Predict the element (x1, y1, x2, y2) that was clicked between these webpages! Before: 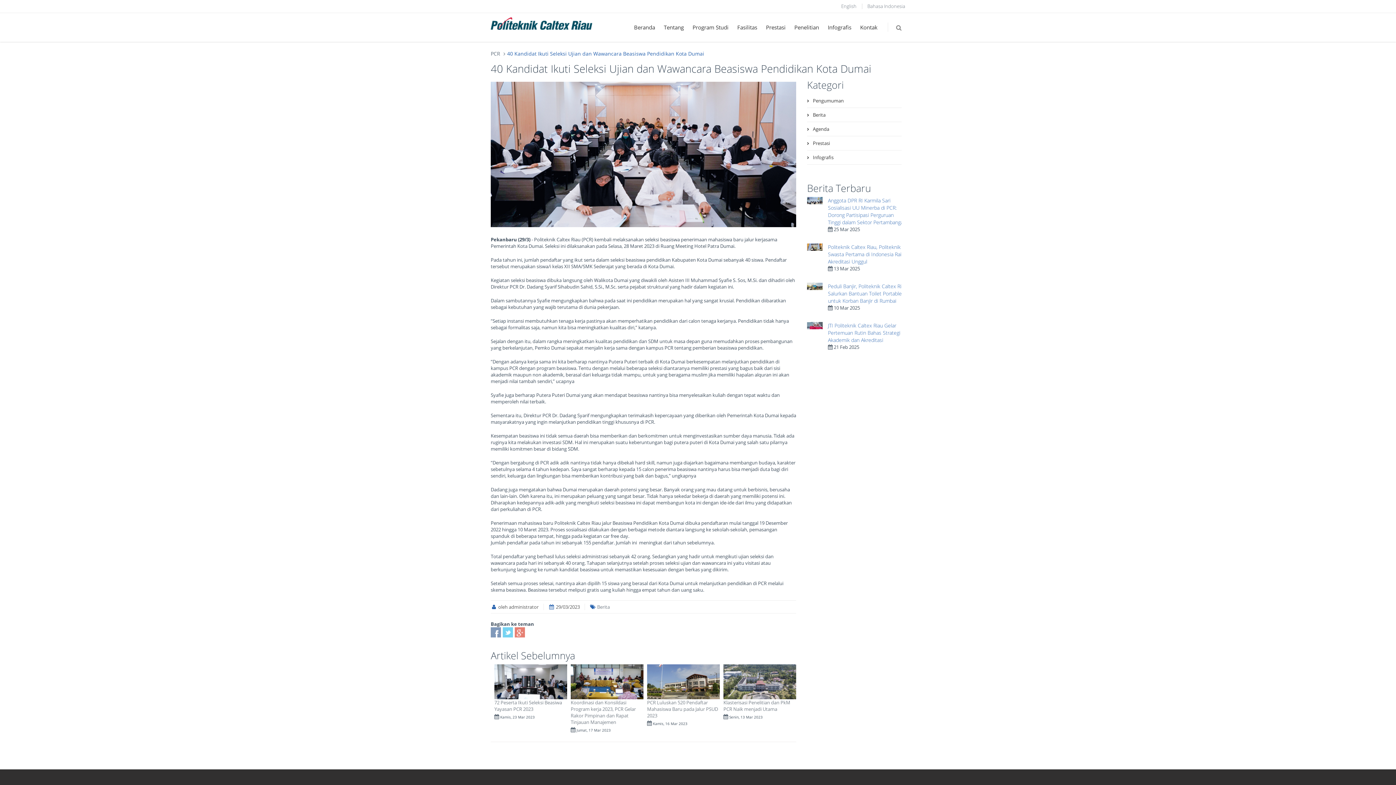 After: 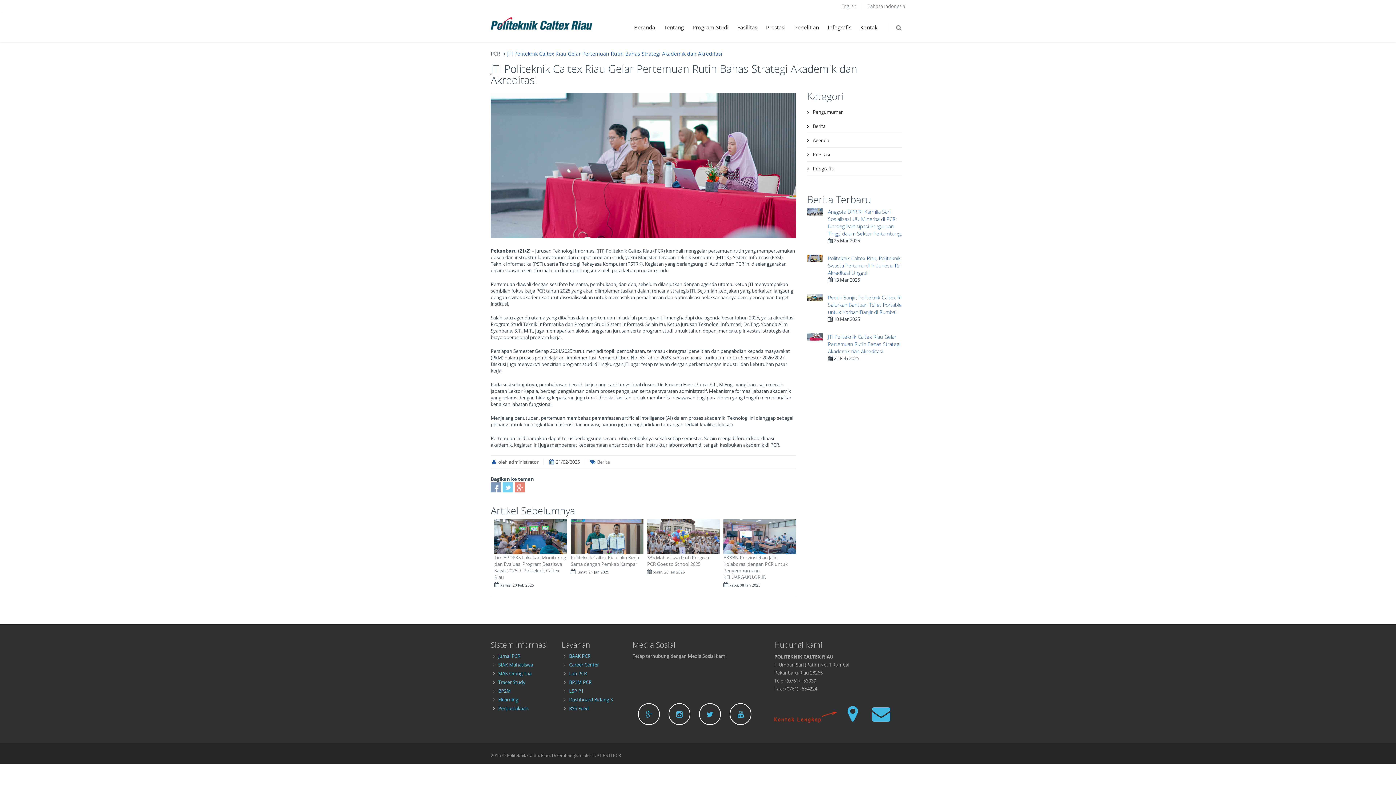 Action: label: JTI Politeknik Caltex Riau Gelar Pertemuan Rutin Bahas Strategi Akademik dan Akreditasi bbox: (828, 322, 900, 343)